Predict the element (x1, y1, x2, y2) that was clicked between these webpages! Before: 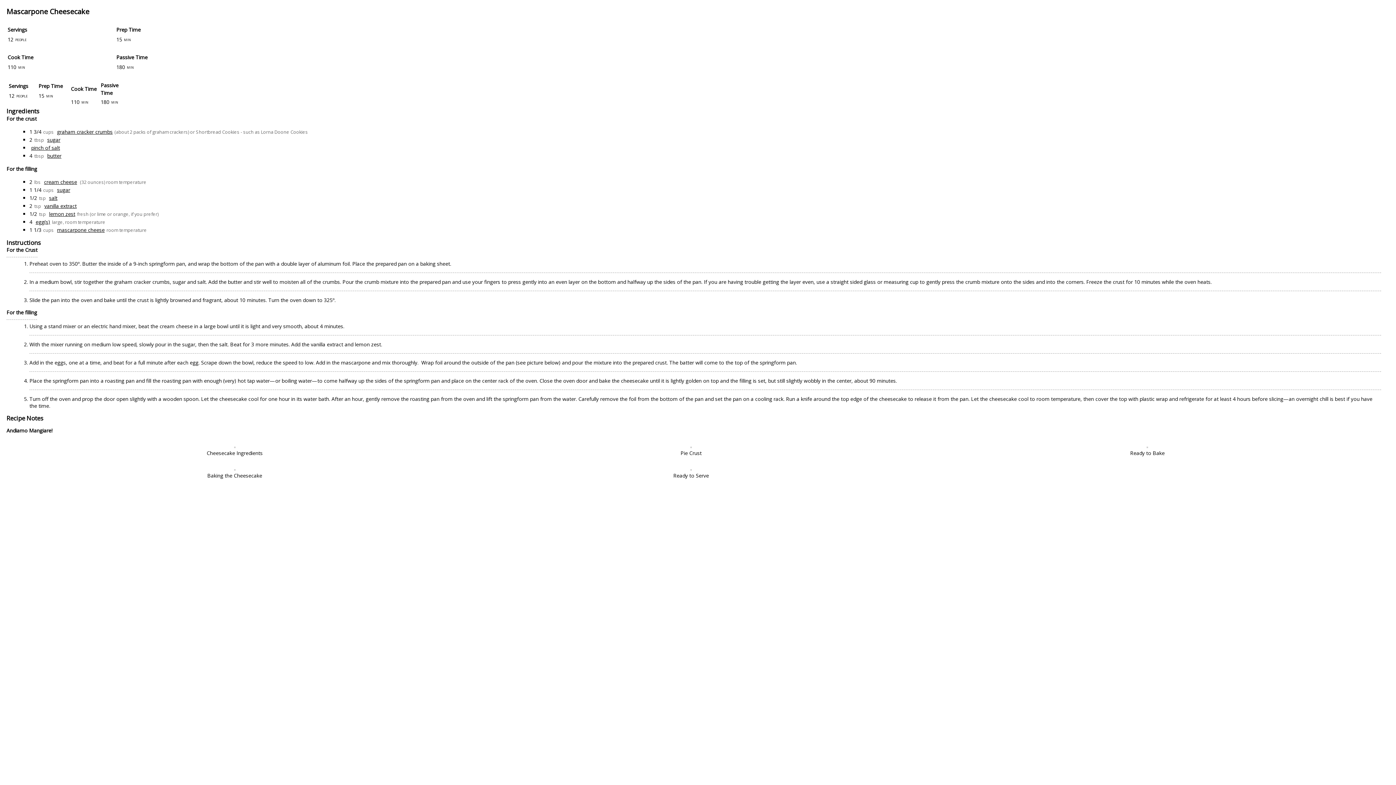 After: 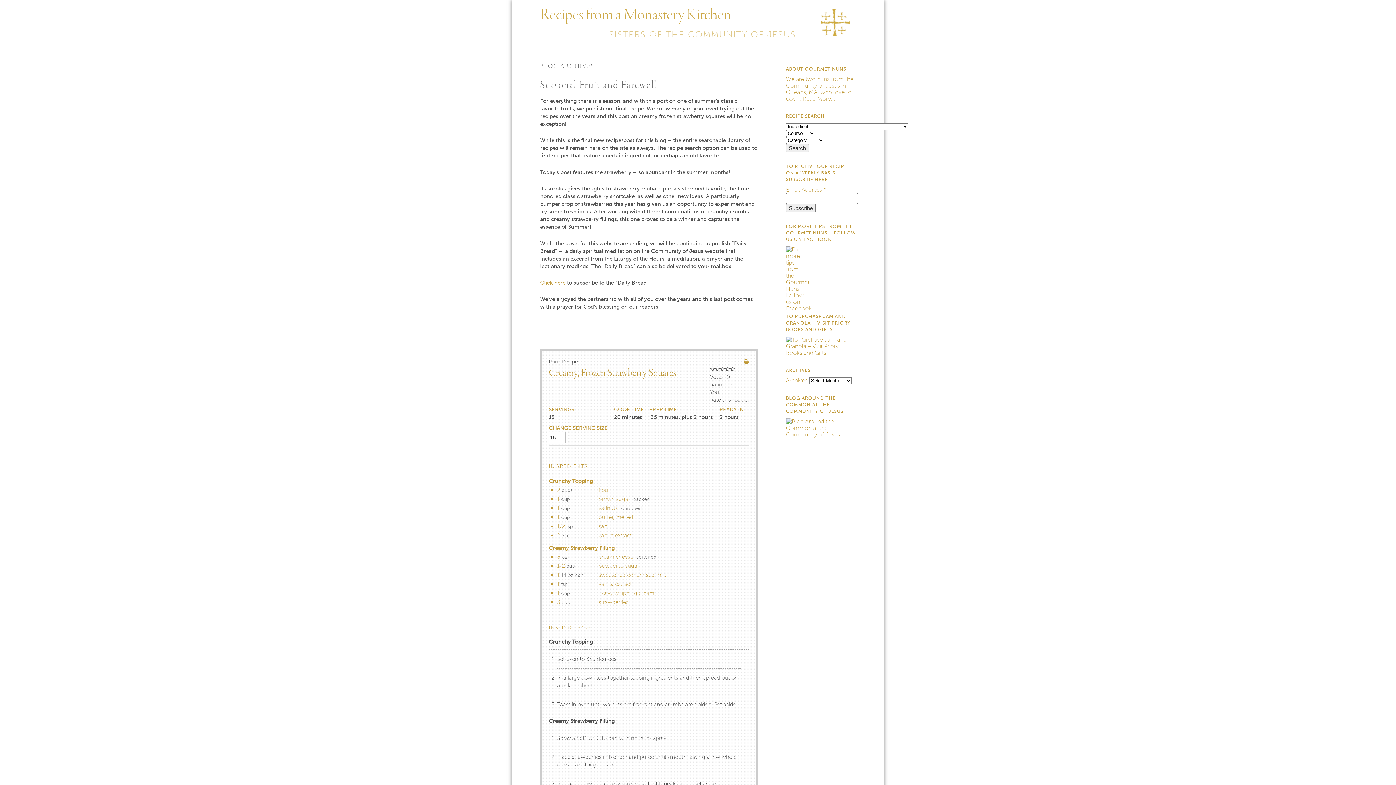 Action: bbox: (49, 194, 57, 201) label: salt